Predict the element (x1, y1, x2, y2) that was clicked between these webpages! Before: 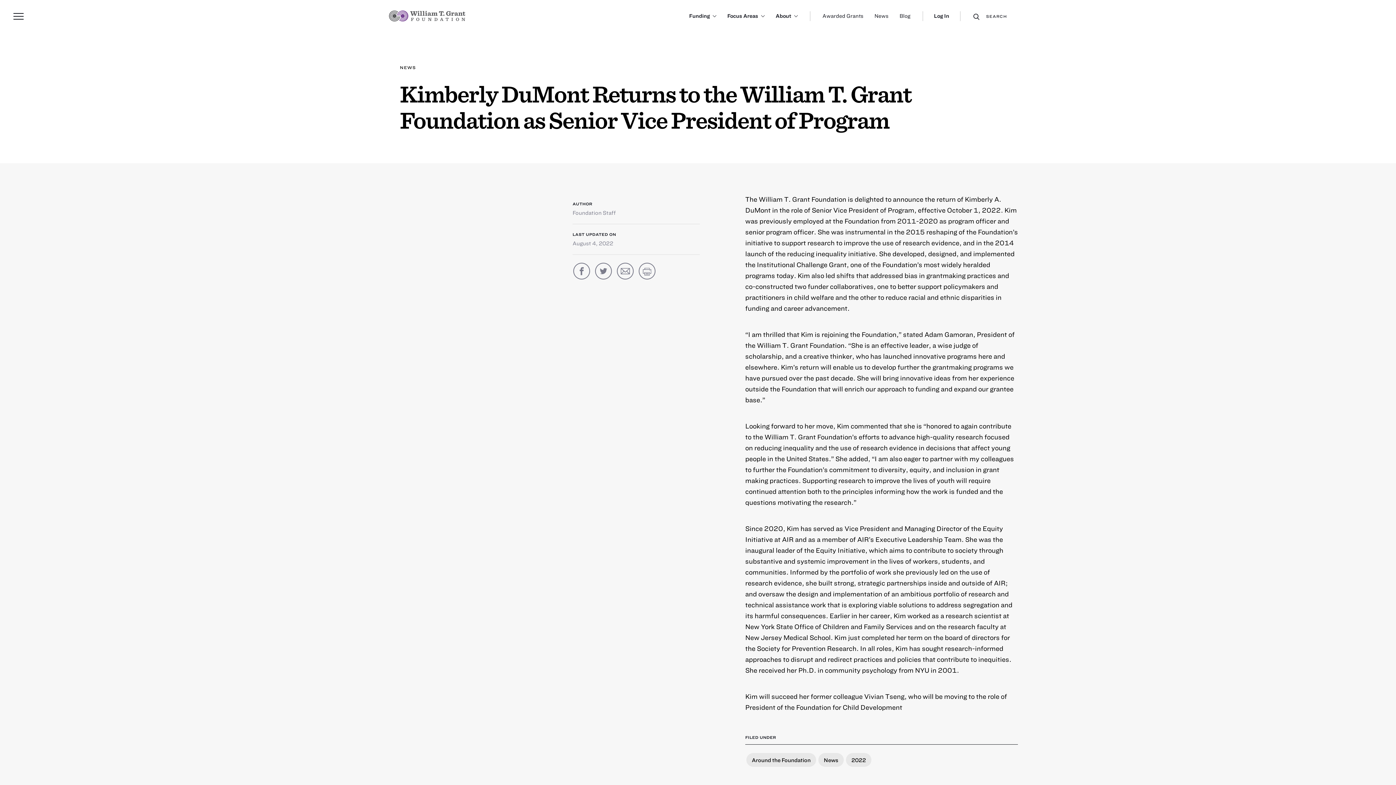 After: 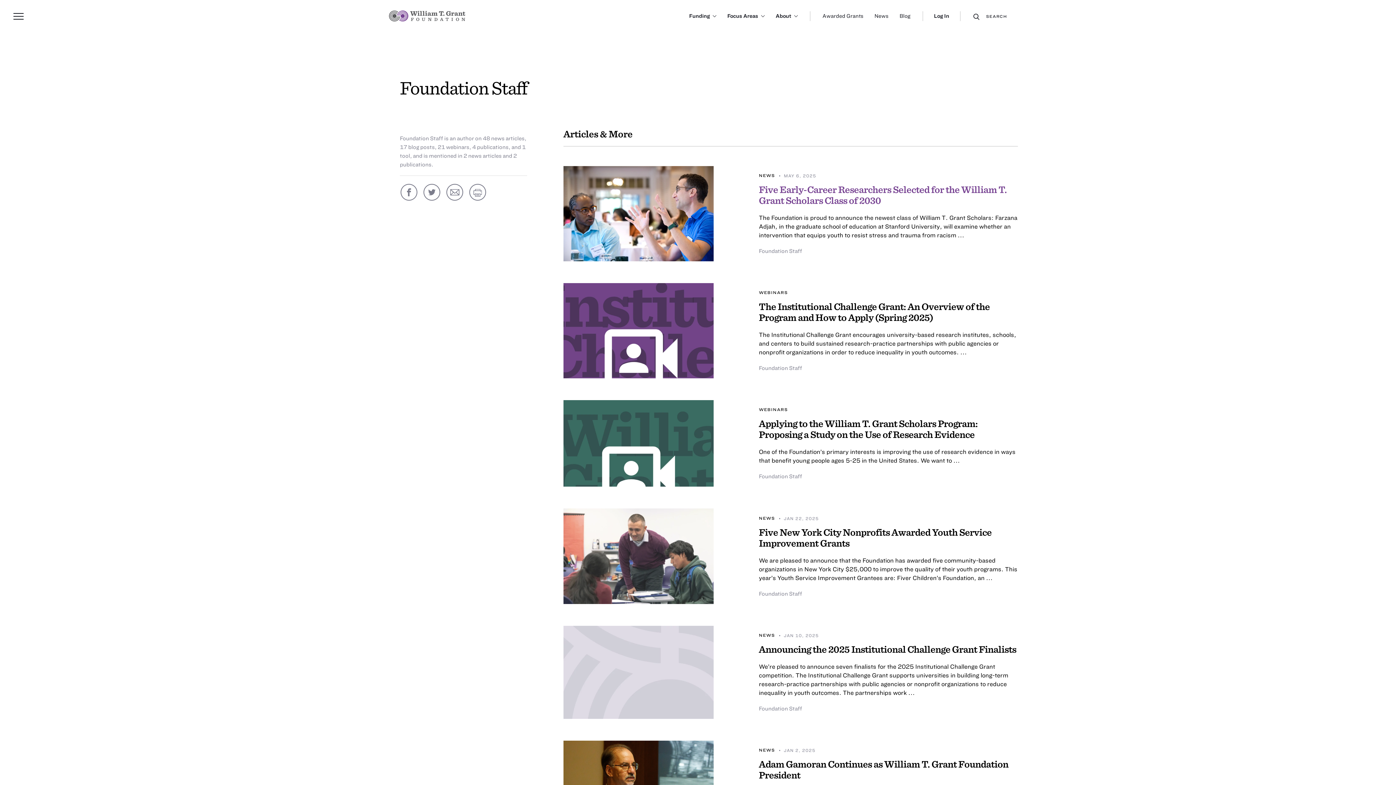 Action: label: Foundation Staff bbox: (572, 209, 616, 216)